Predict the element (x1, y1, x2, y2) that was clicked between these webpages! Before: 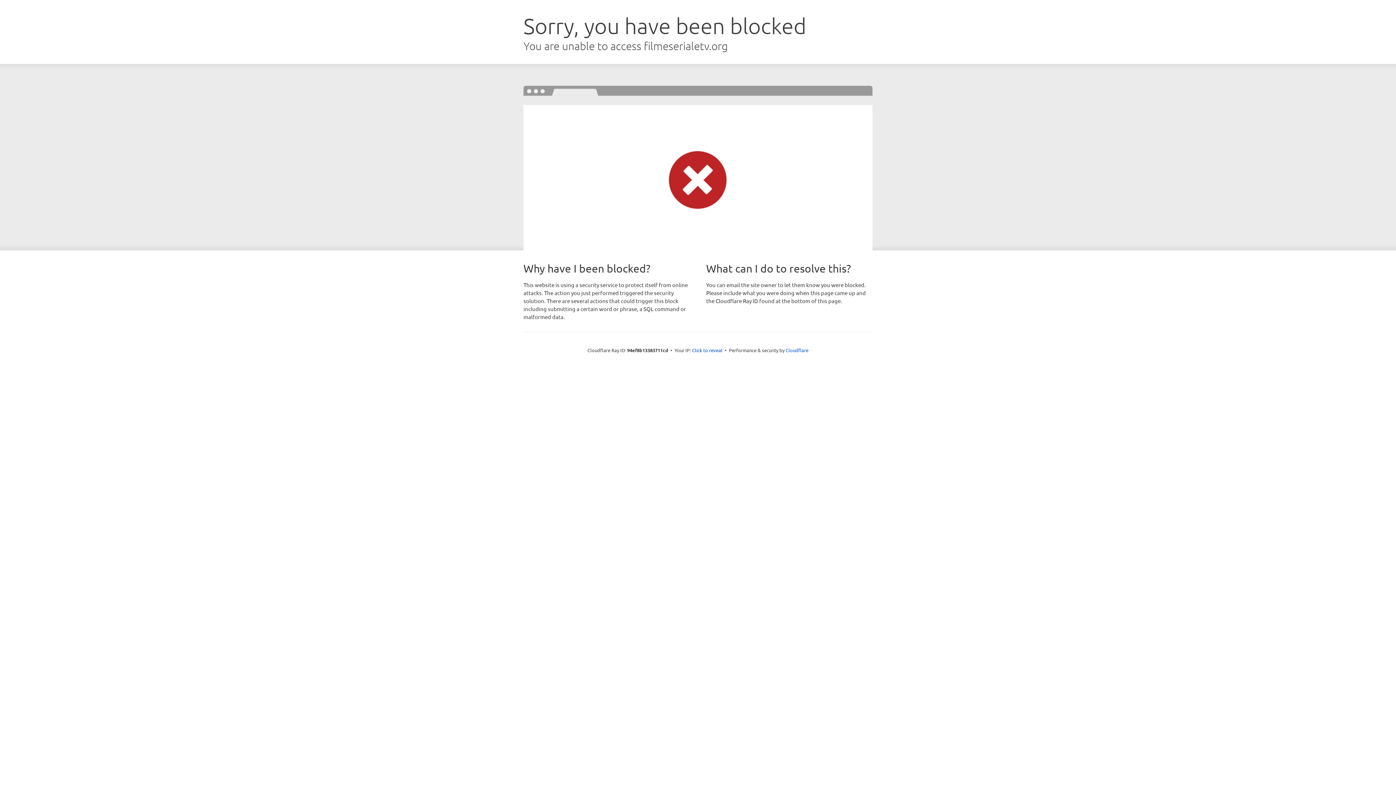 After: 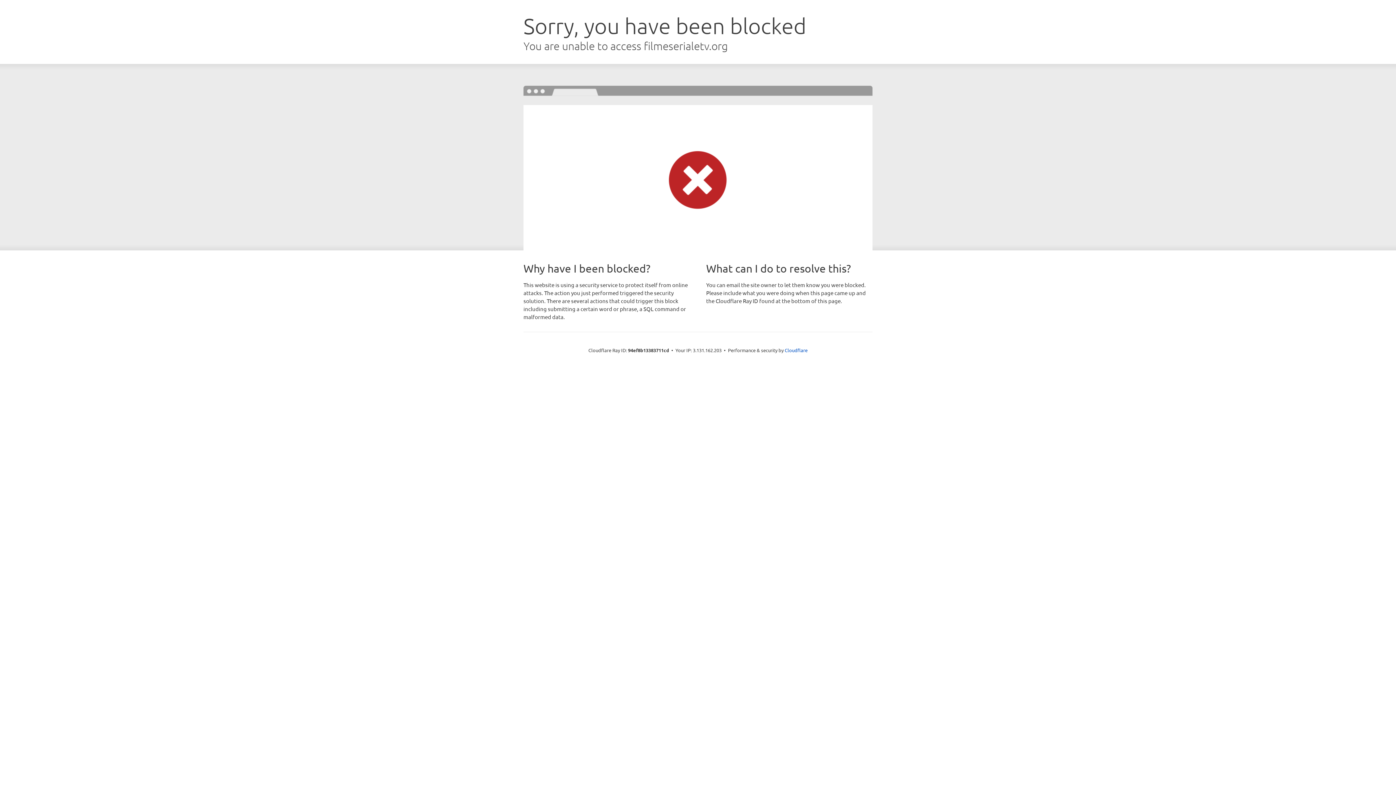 Action: bbox: (692, 346, 722, 353) label: Click to reveal